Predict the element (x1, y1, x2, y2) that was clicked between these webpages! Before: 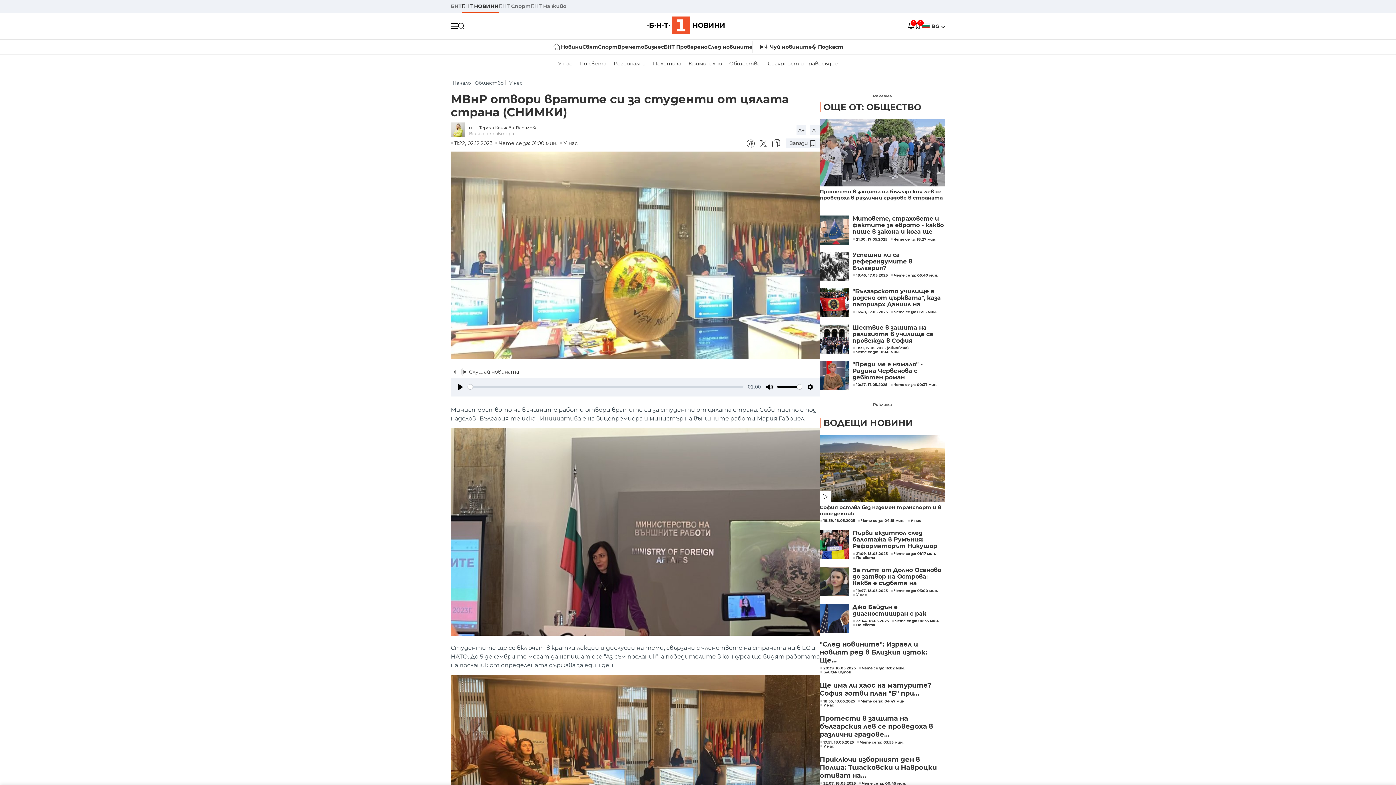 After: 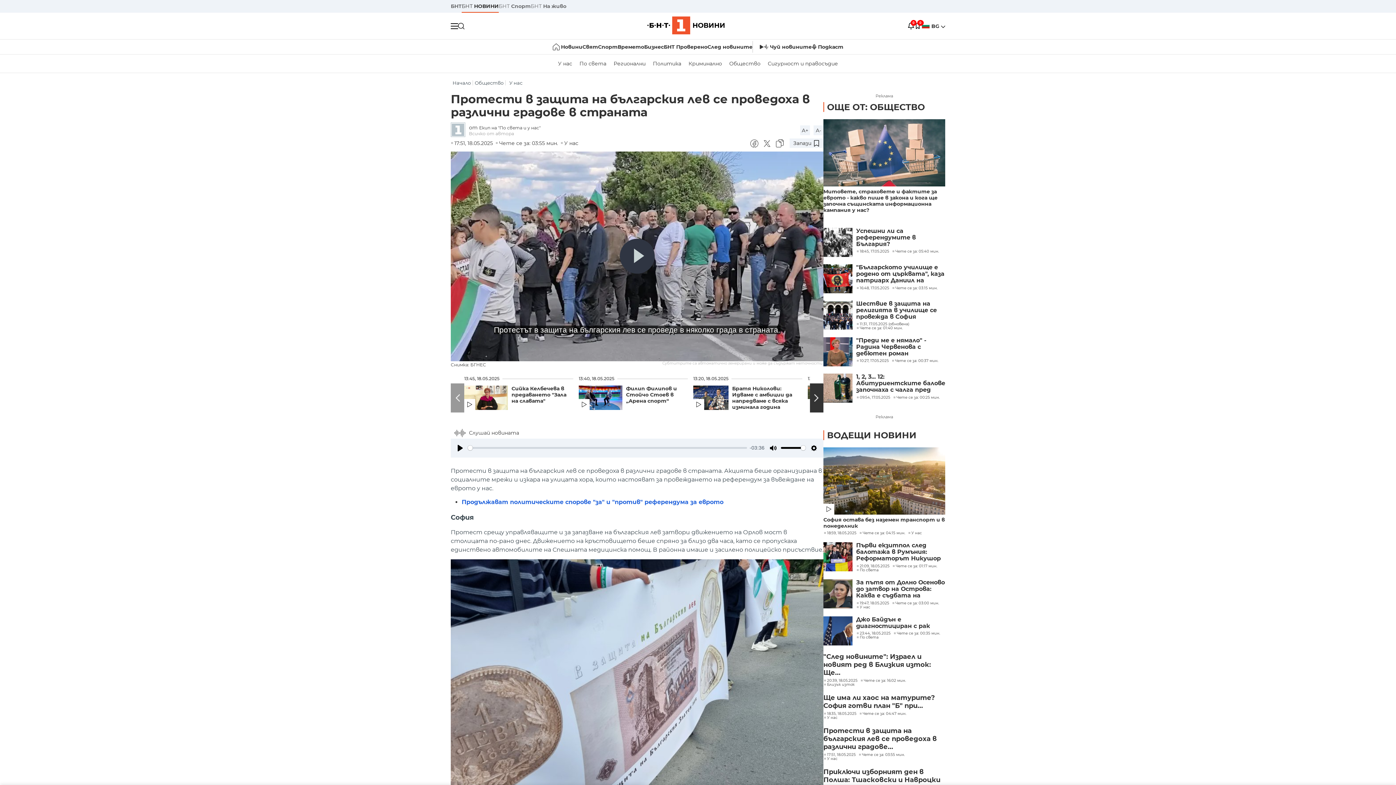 Action: bbox: (820, 714, 945, 738) label: Протести в защита на българския лев се проведоха в различни градове...